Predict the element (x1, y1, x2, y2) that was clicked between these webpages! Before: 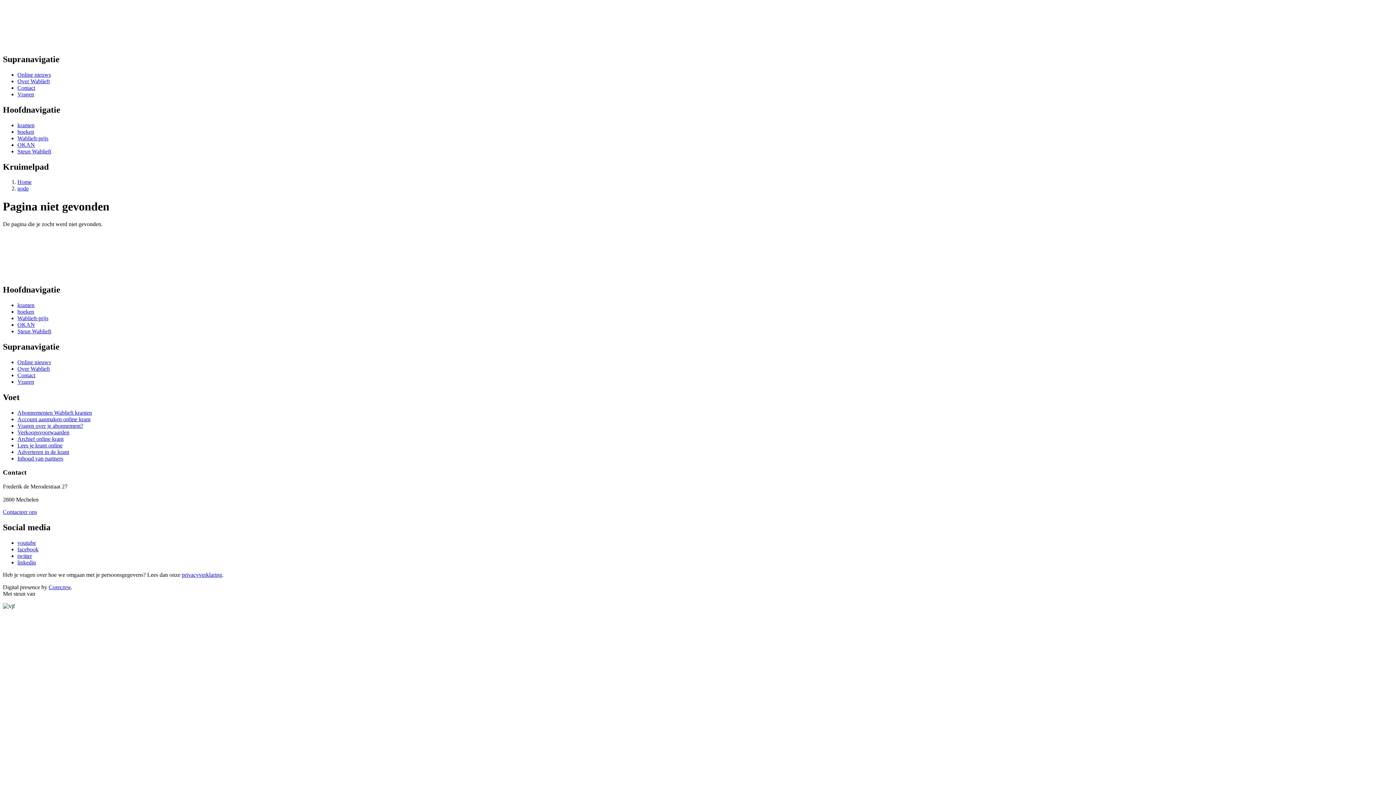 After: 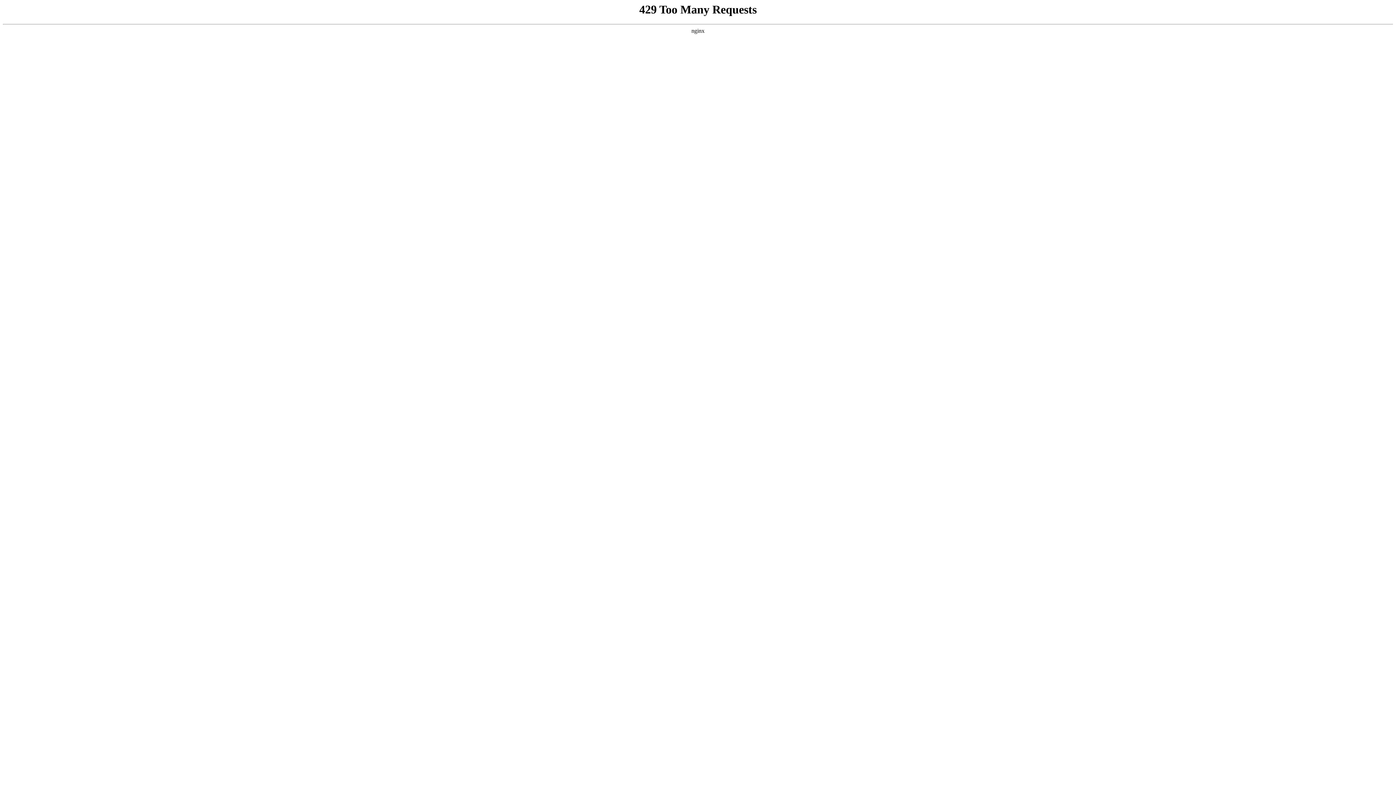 Action: bbox: (17, 78, 49, 84) label: Over Wablieft